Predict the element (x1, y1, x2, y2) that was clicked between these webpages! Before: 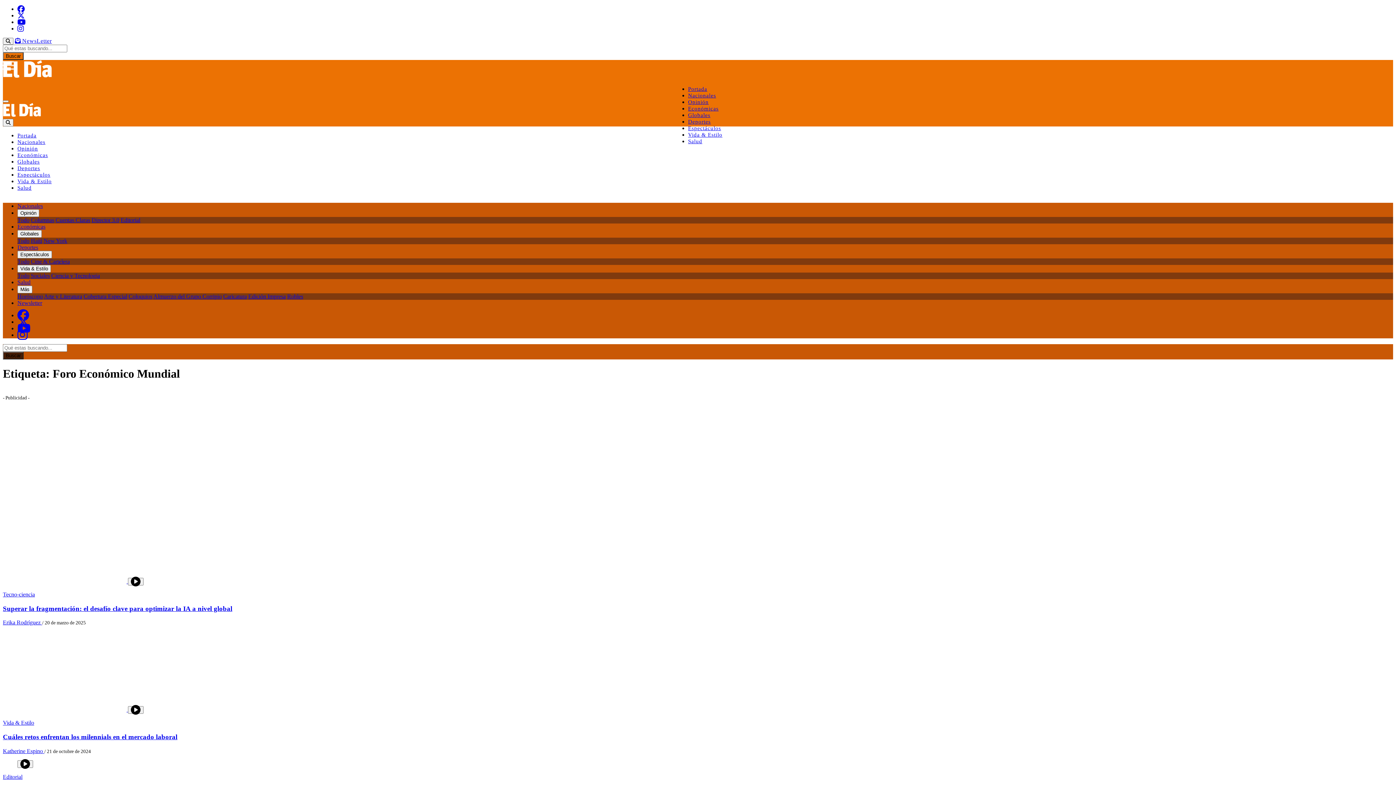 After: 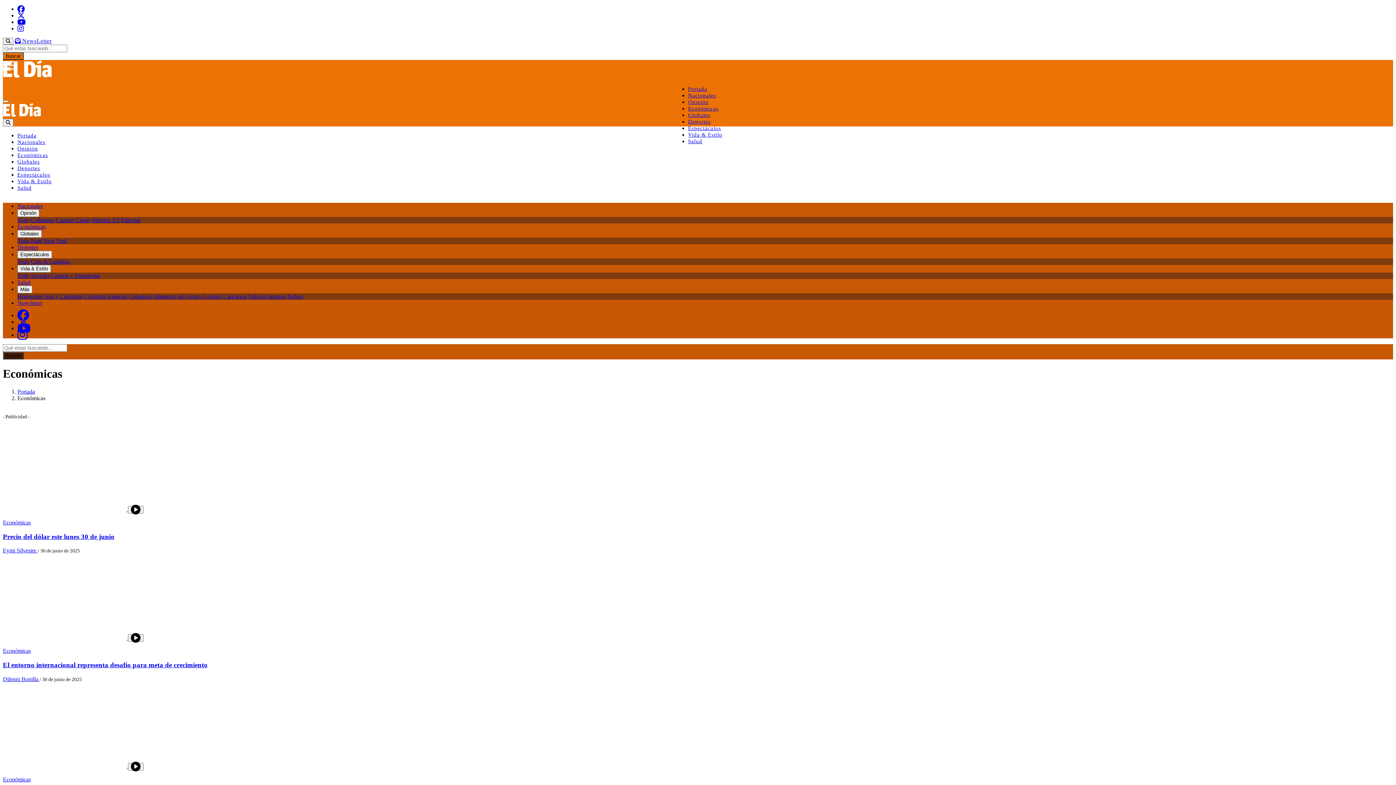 Action: bbox: (17, 223, 45, 229) label: Económicas